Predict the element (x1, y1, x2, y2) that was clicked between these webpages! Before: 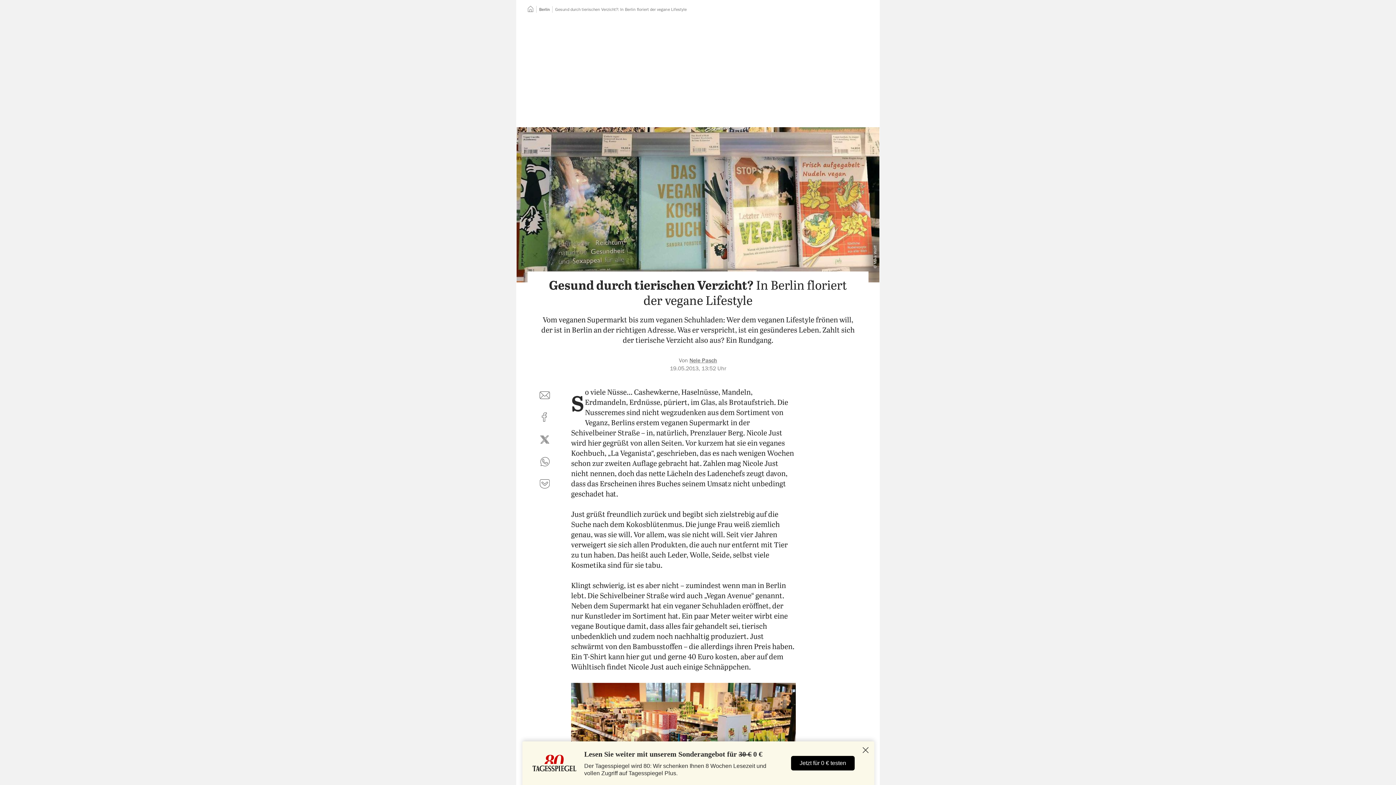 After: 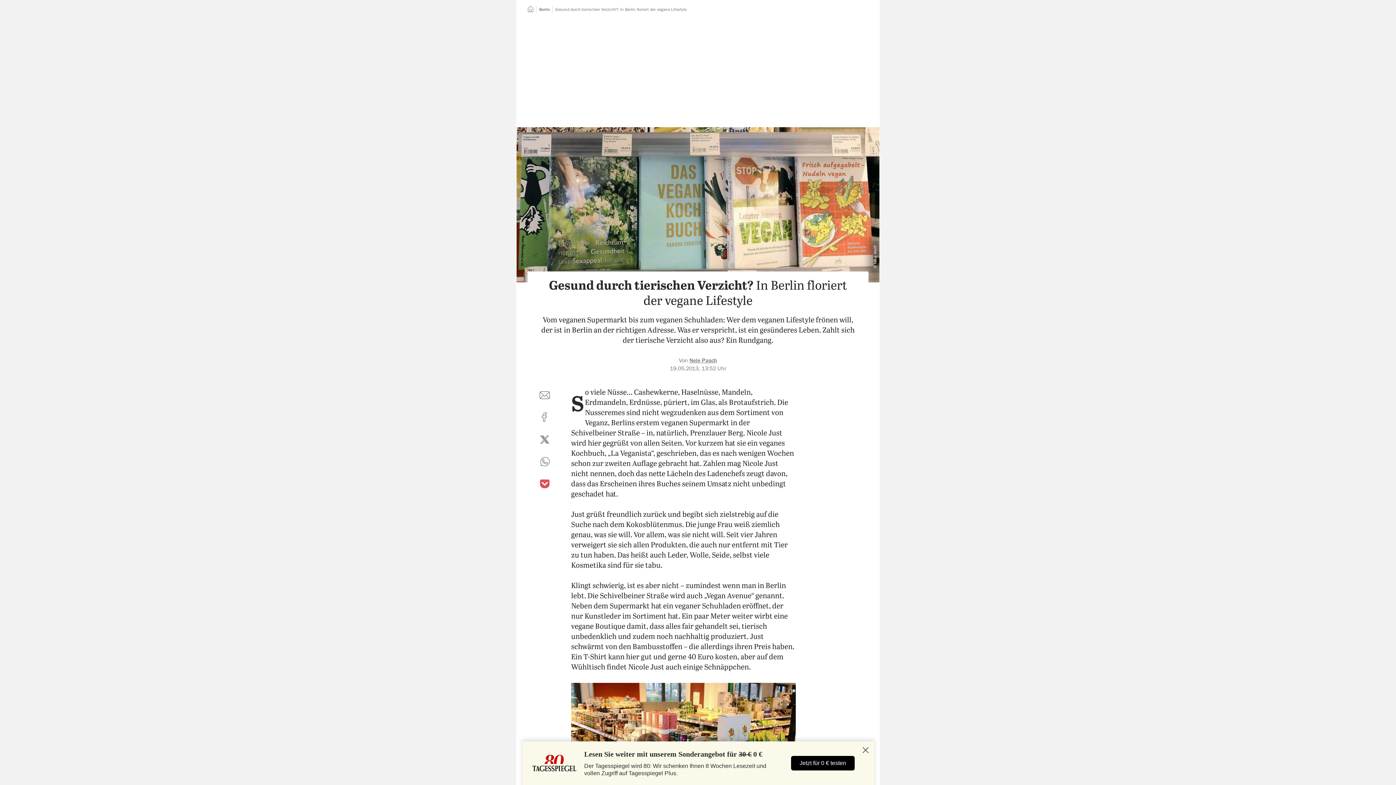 Action: label: auf Pocket teilen bbox: (536, 475, 553, 492)